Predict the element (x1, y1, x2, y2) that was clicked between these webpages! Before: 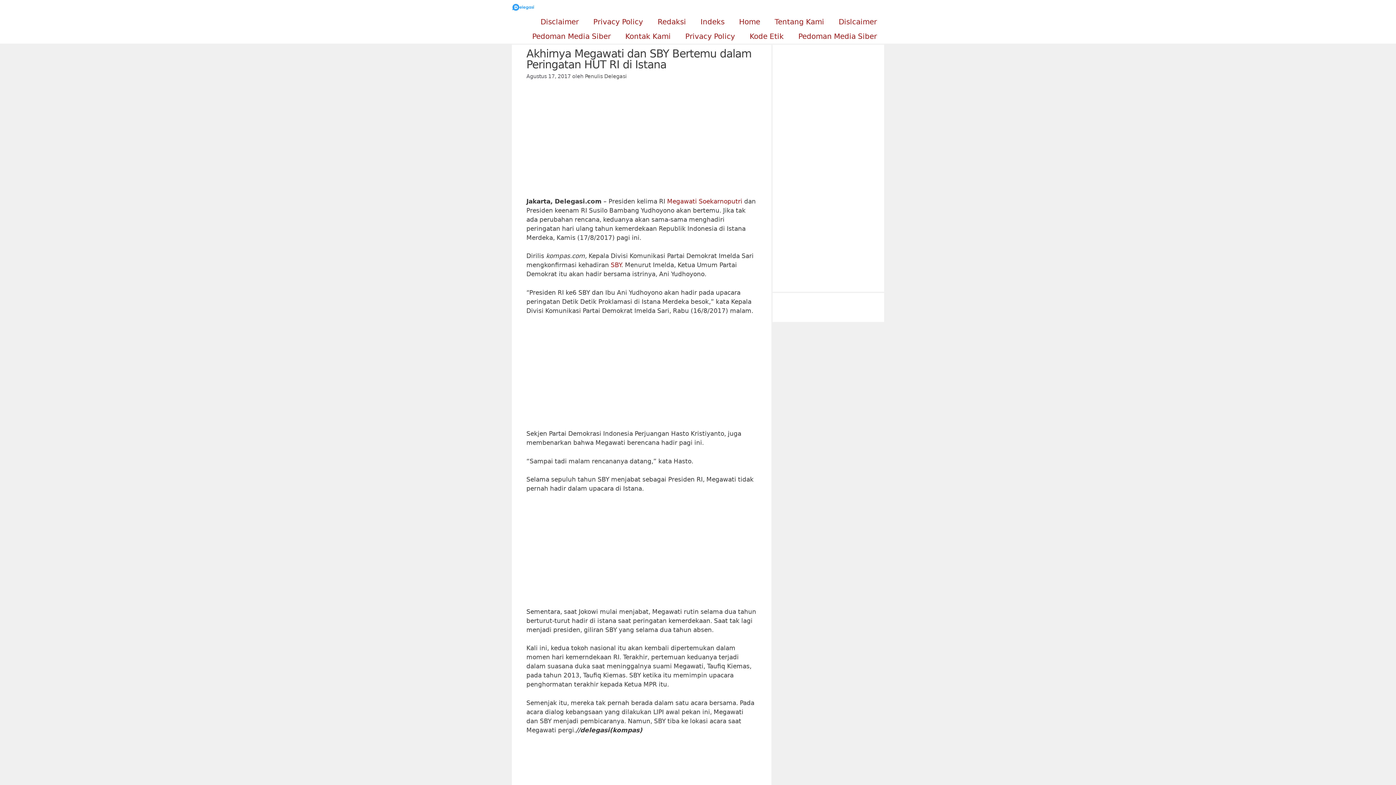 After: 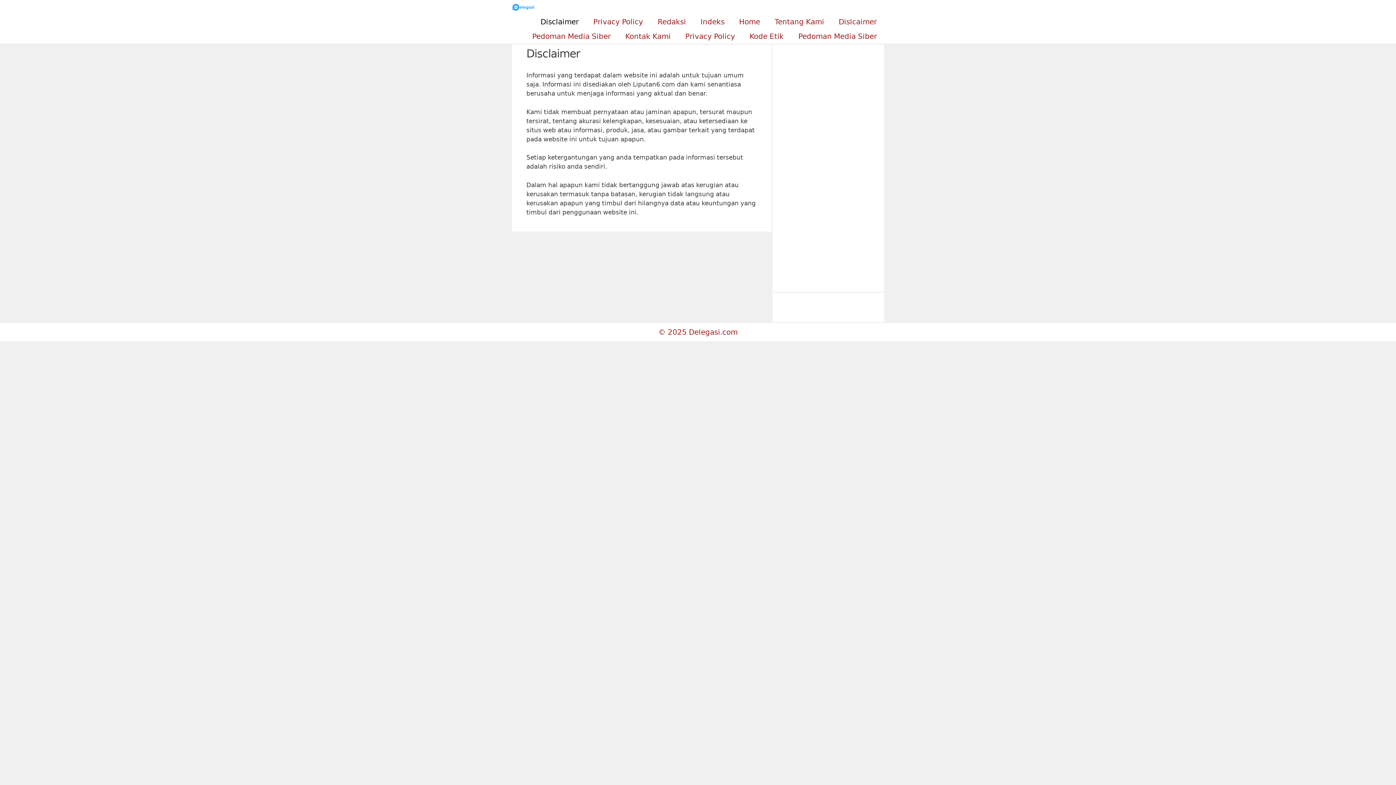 Action: bbox: (533, 14, 586, 29) label: Disclaimer